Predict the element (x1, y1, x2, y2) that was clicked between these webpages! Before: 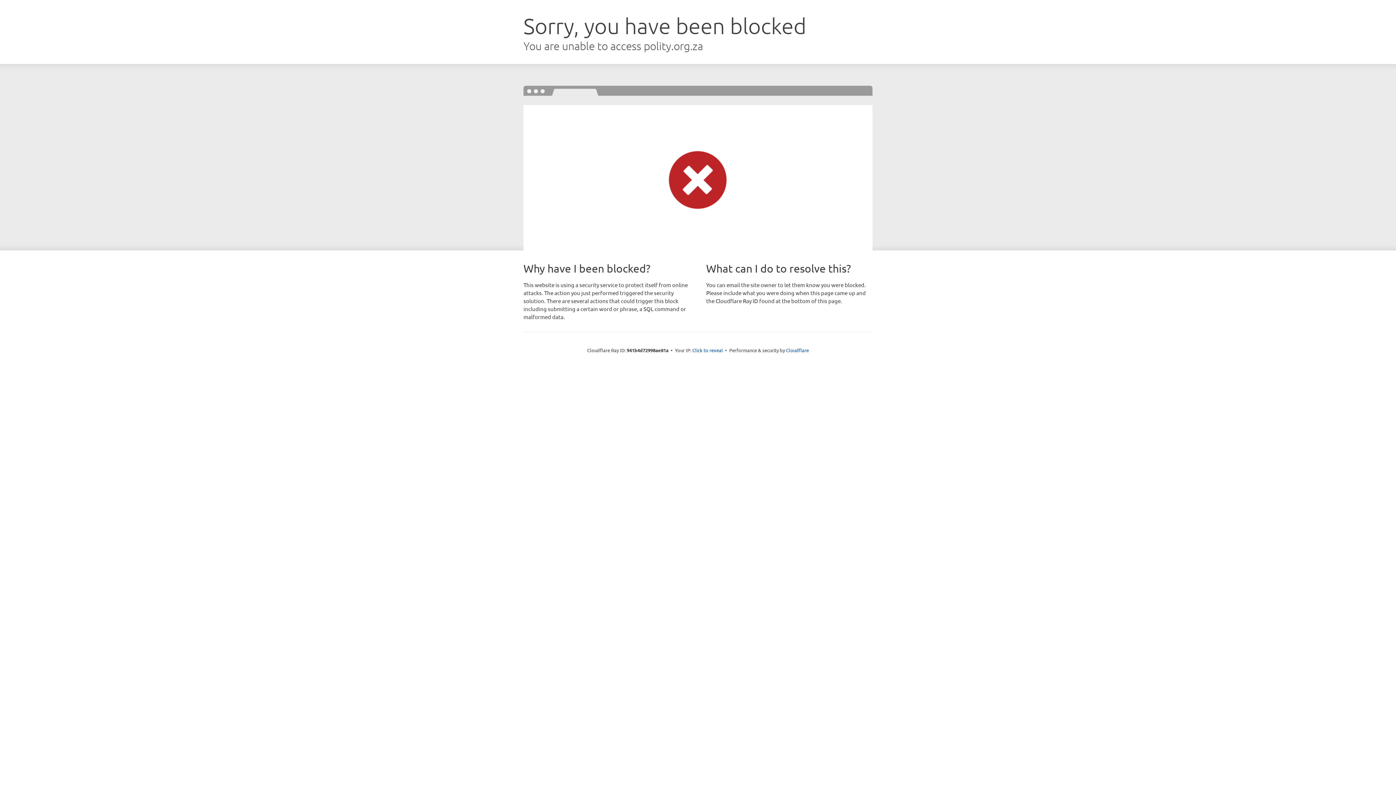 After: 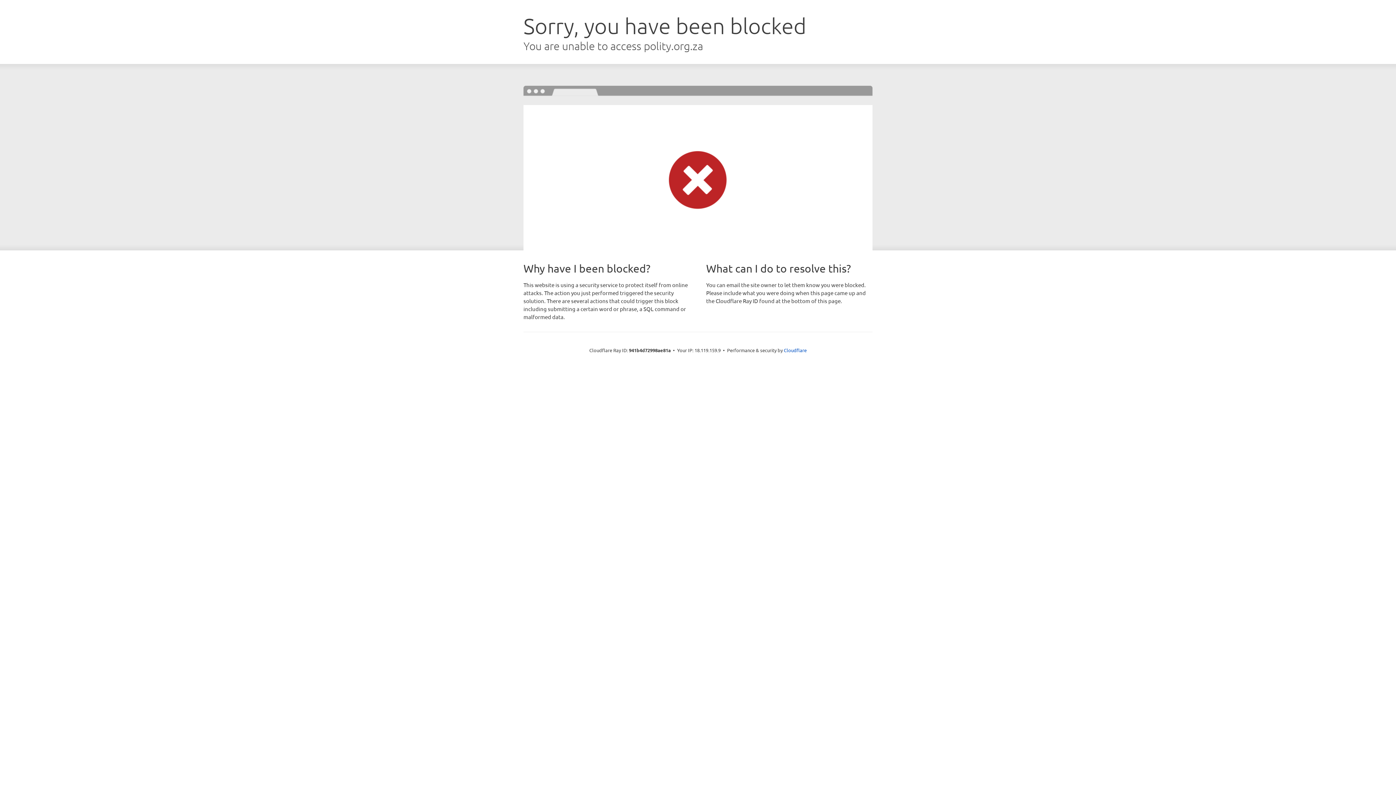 Action: bbox: (692, 346, 723, 353) label: Click to reveal